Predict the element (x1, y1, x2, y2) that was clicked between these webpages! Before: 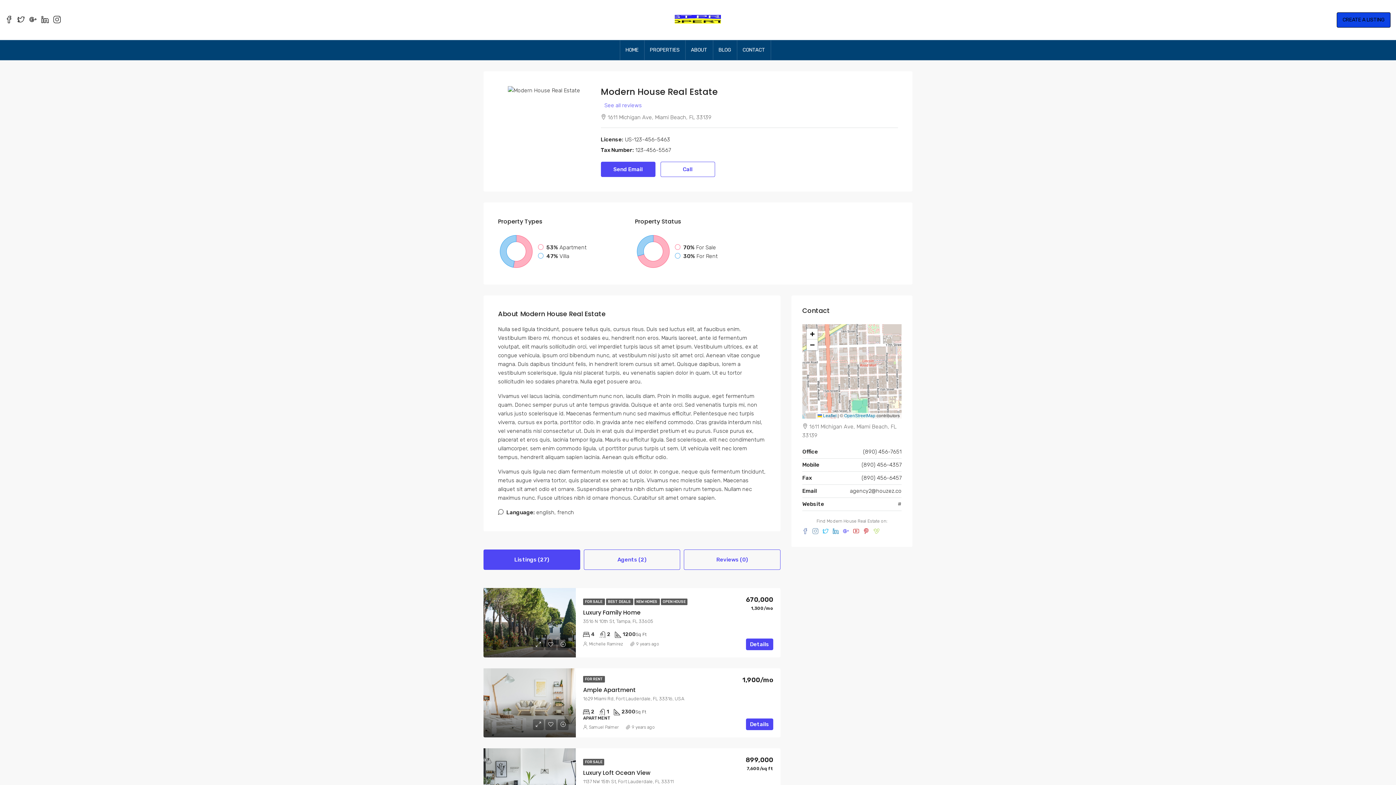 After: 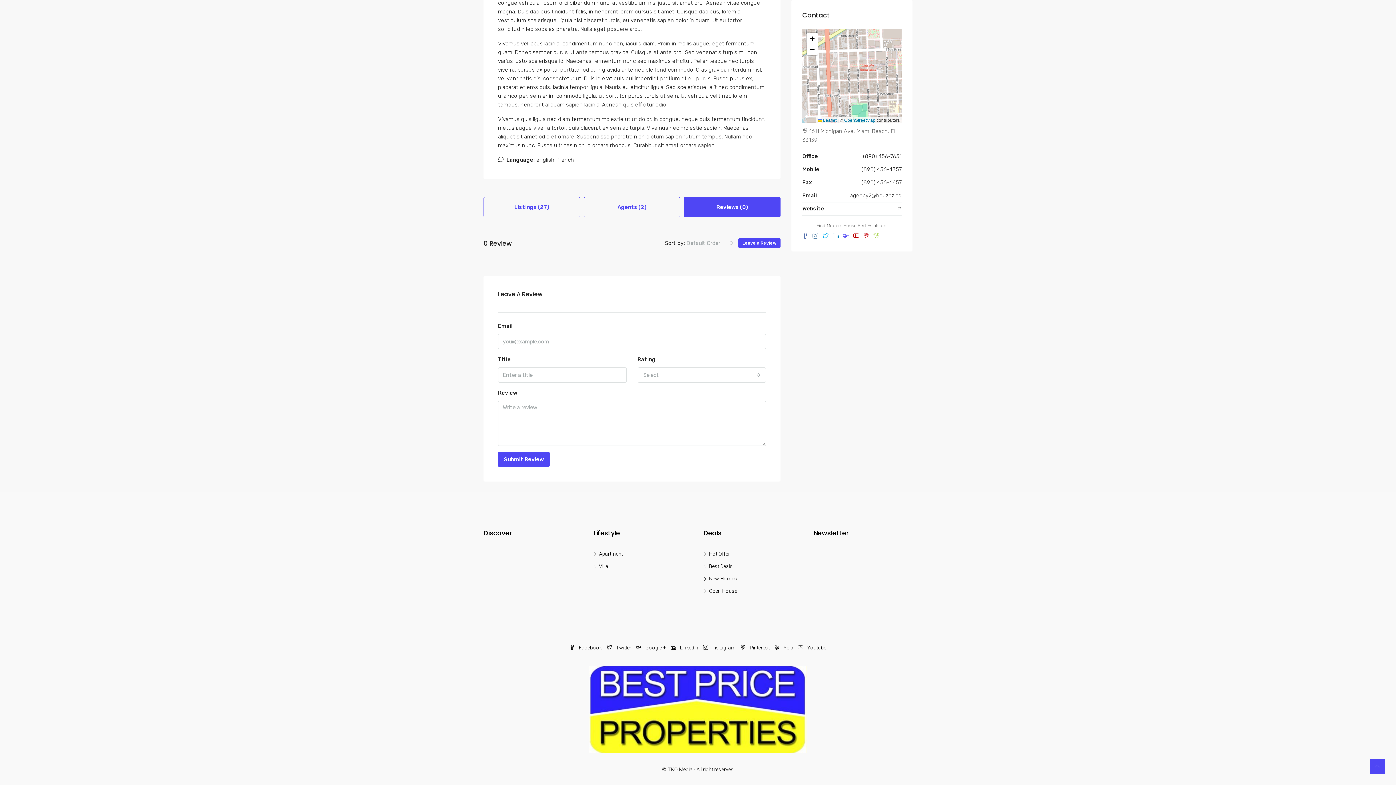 Action: bbox: (604, 101, 642, 109) label: See all reviews